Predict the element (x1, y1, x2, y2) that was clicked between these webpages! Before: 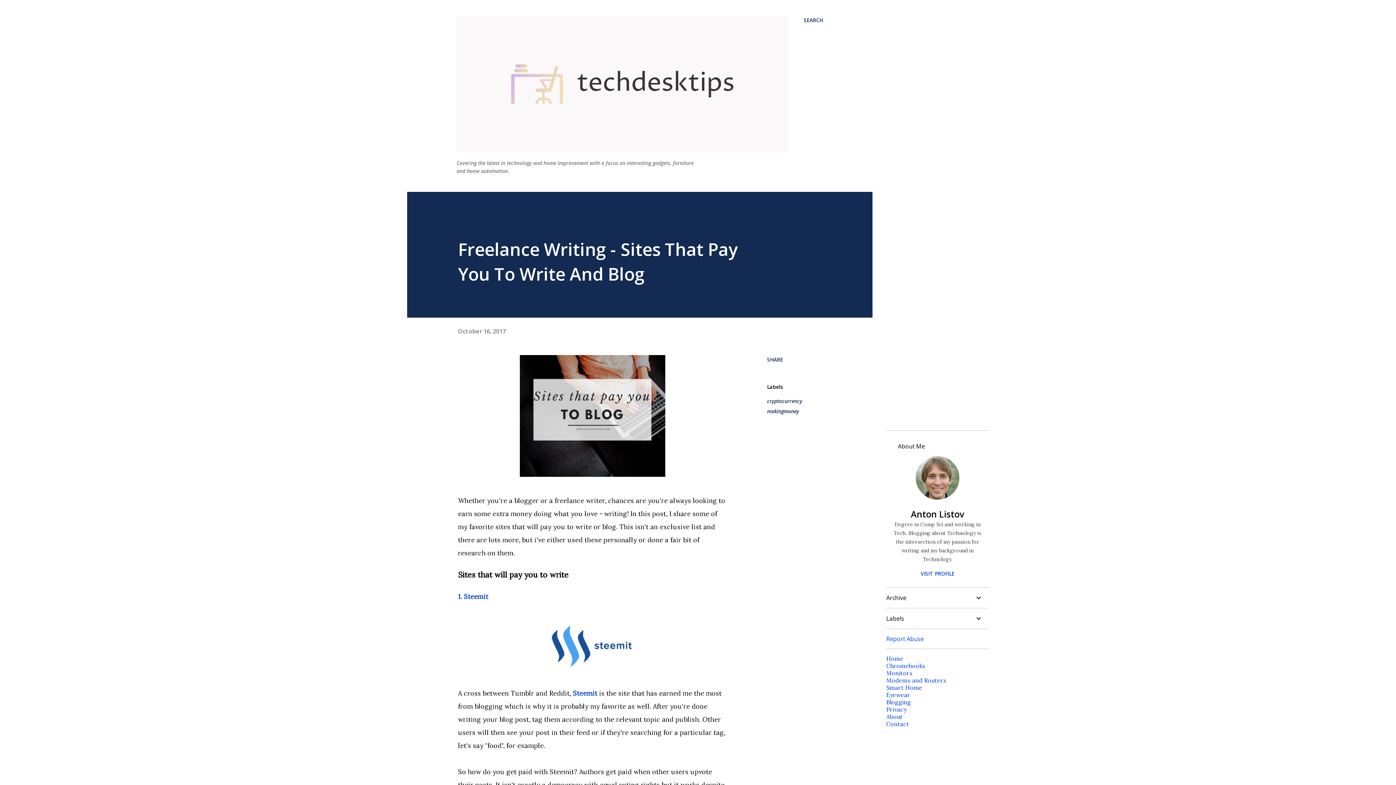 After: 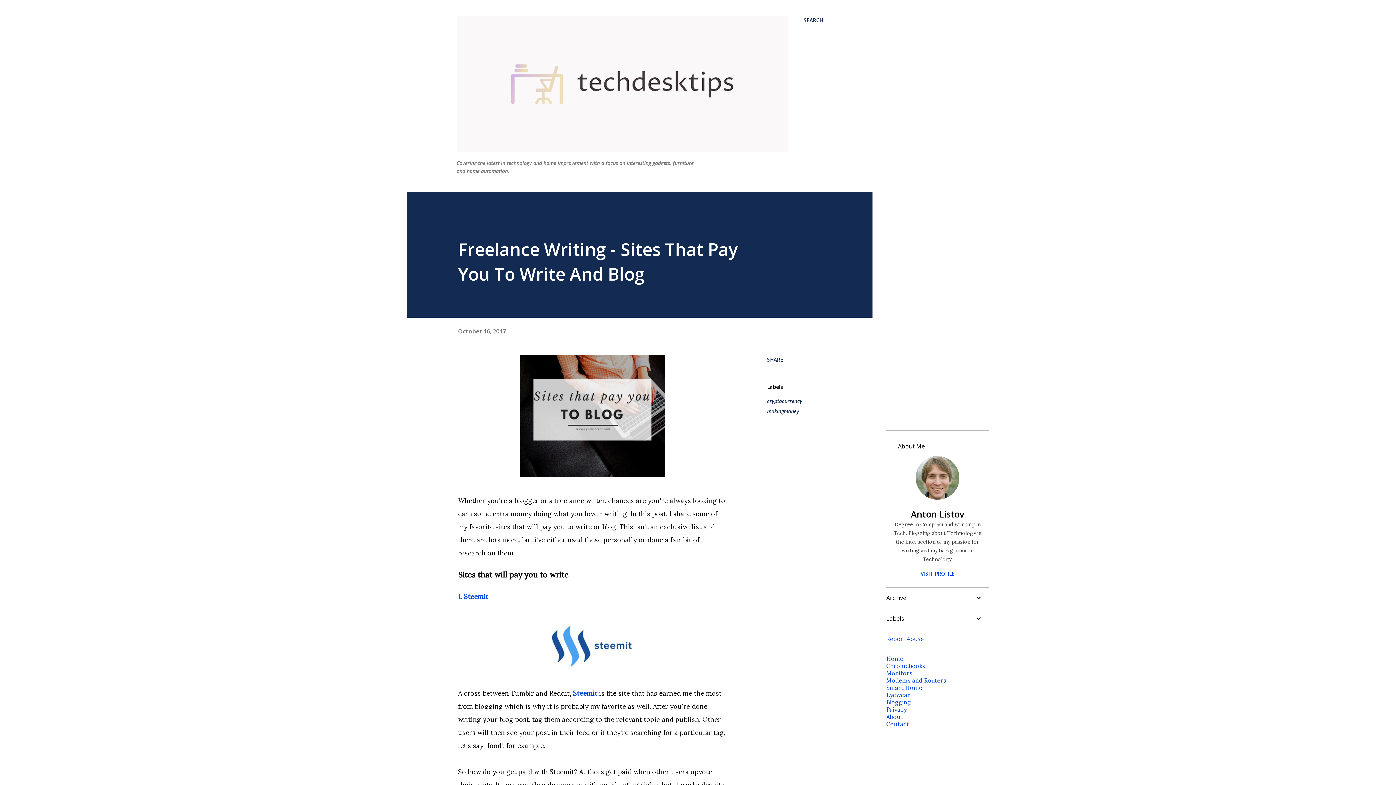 Action: bbox: (458, 327, 506, 335) label: October 16, 2017